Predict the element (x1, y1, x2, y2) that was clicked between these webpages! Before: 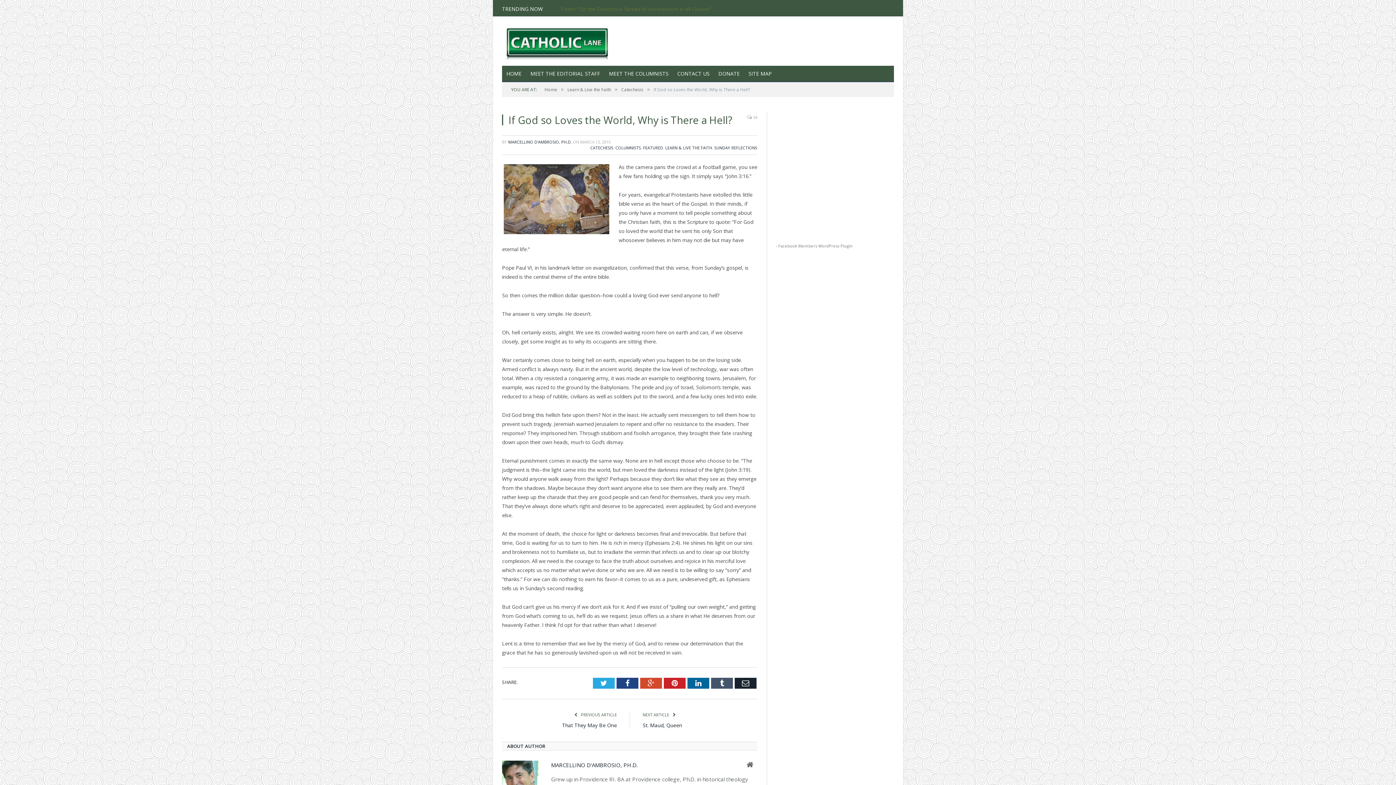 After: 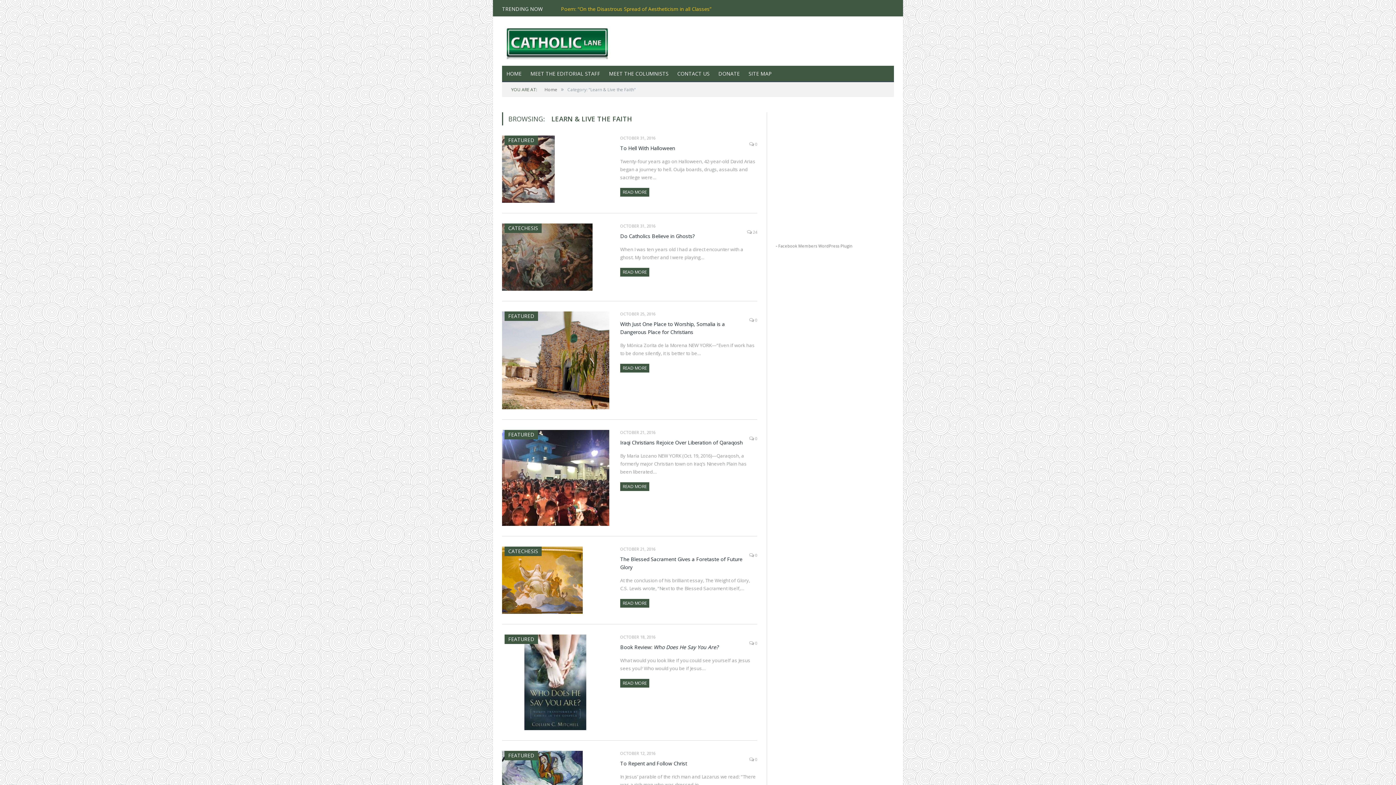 Action: label: LEARN & LIVE THE FAITH bbox: (665, 145, 712, 150)